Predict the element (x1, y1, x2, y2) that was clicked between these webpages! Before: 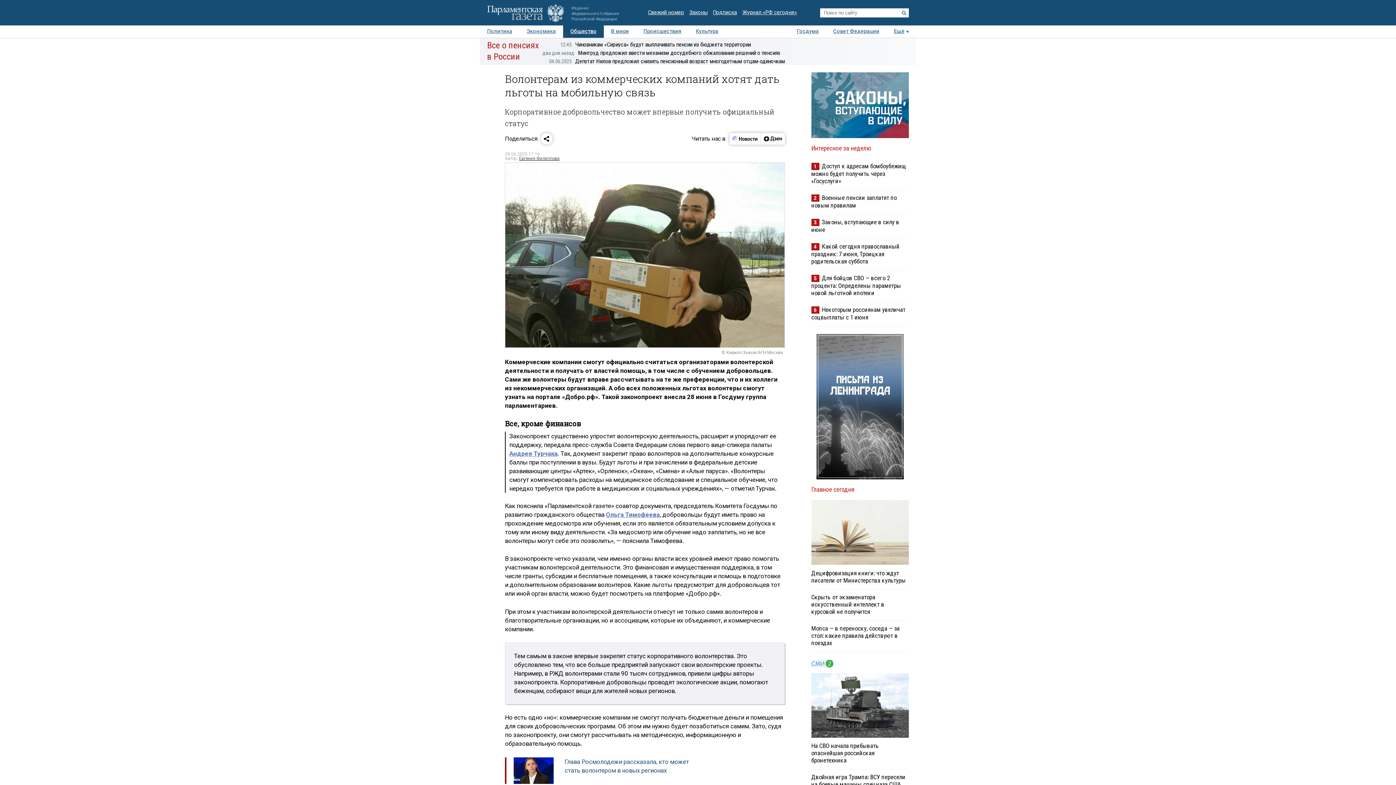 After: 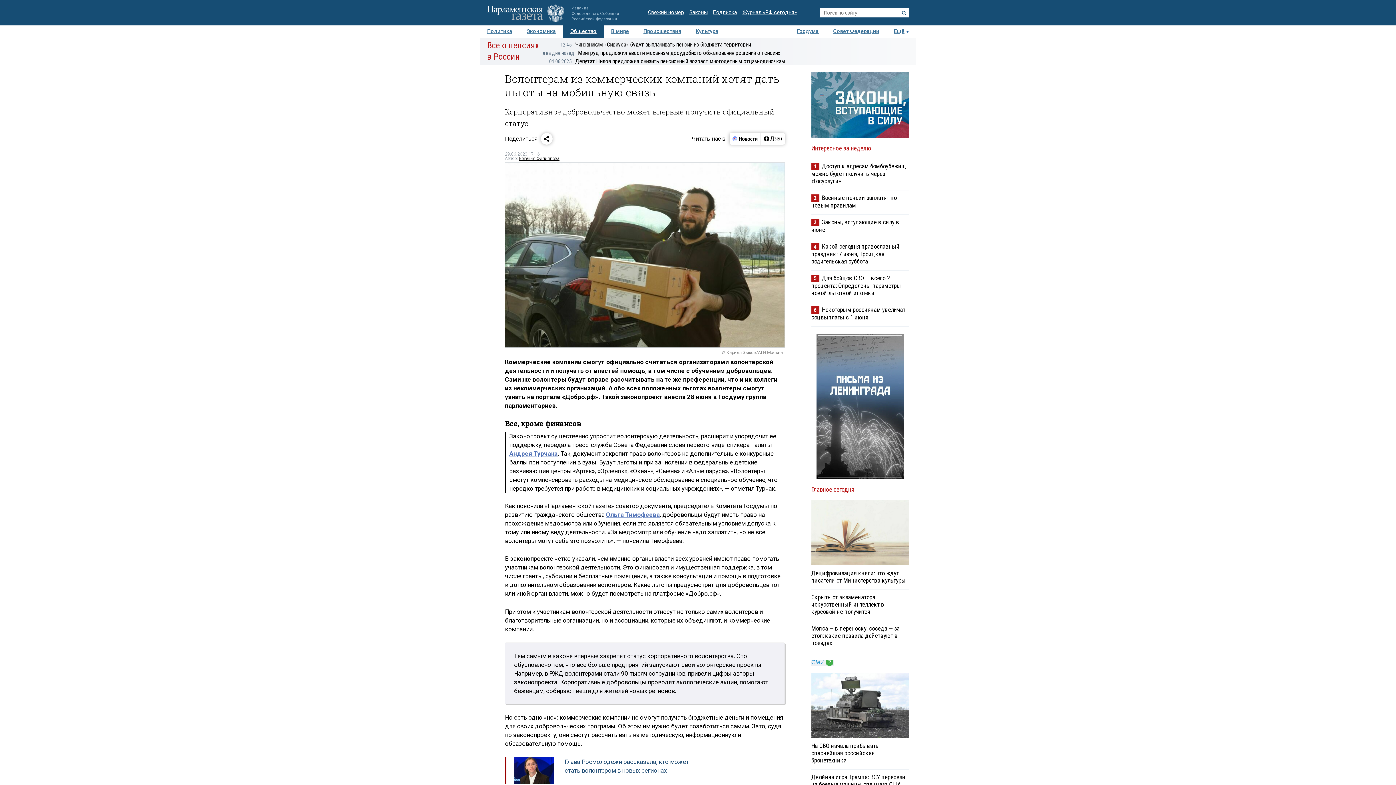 Action: bbox: (811, 662, 833, 669)